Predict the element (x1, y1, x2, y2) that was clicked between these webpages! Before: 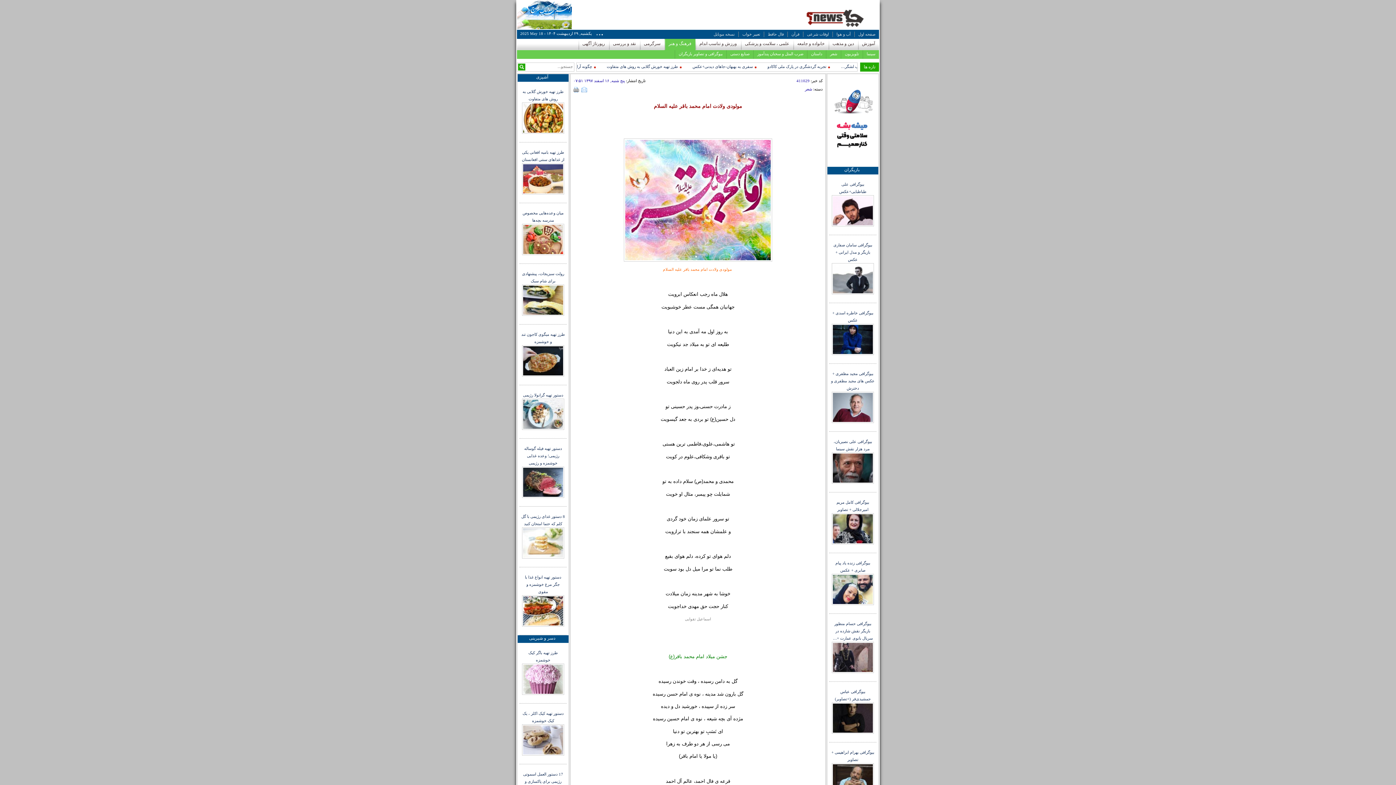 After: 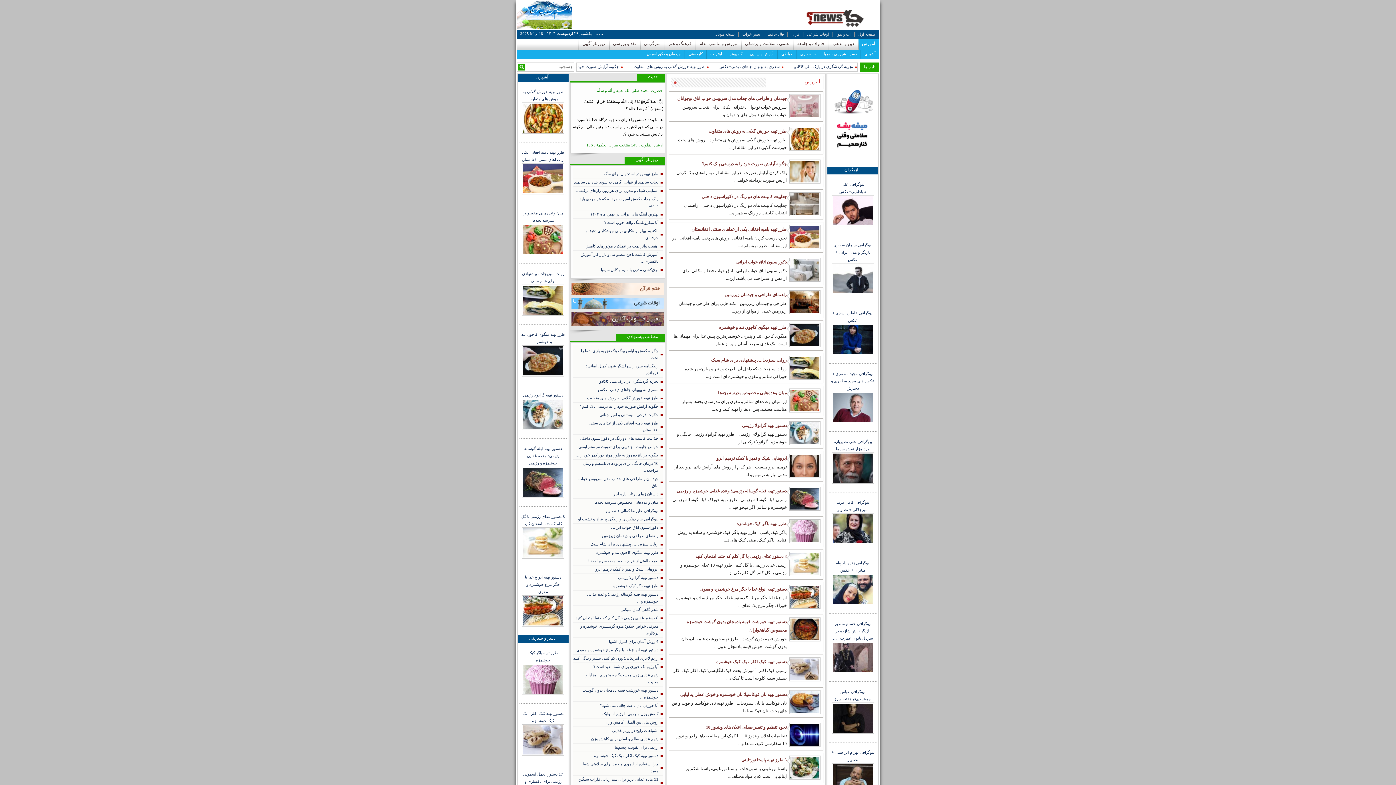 Action: label: آموزش bbox: (862, 38, 875, 50)